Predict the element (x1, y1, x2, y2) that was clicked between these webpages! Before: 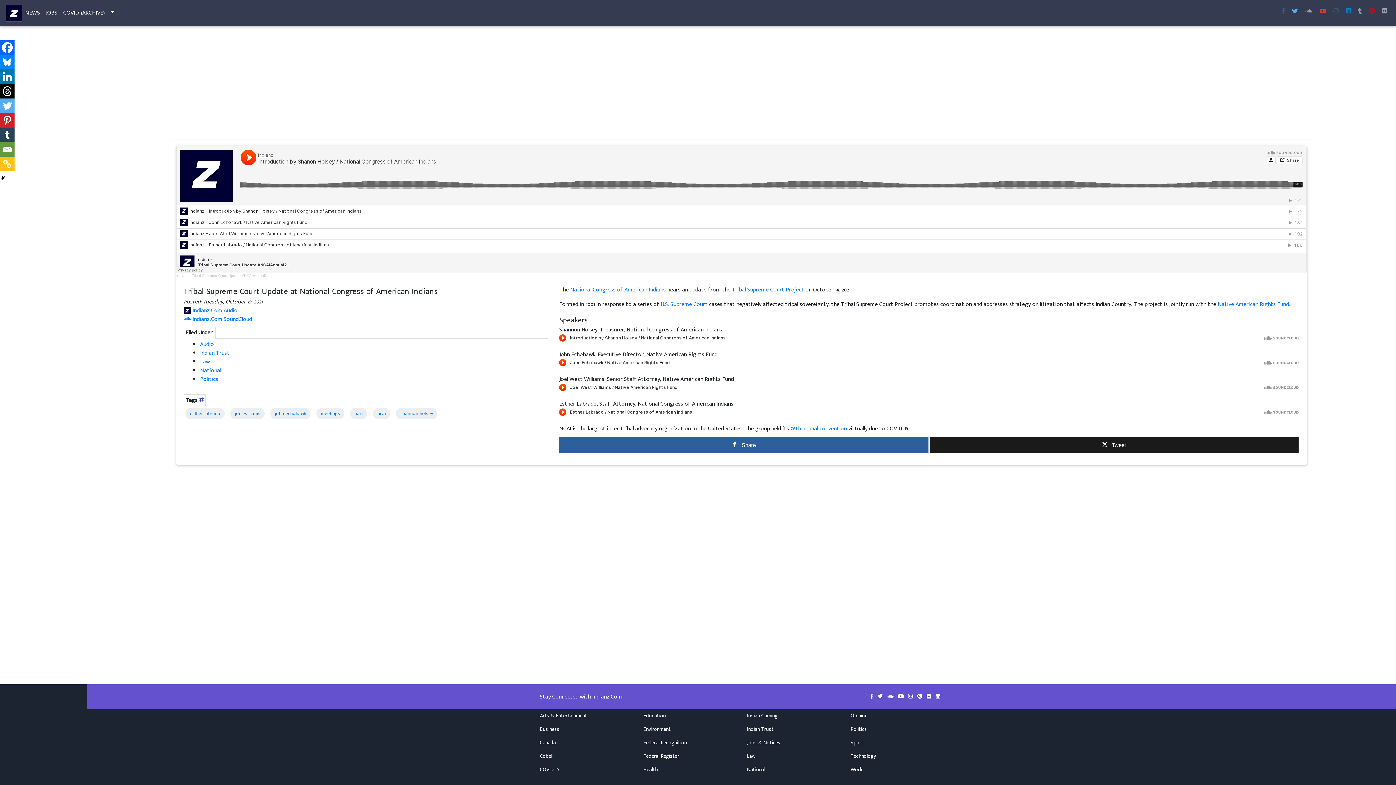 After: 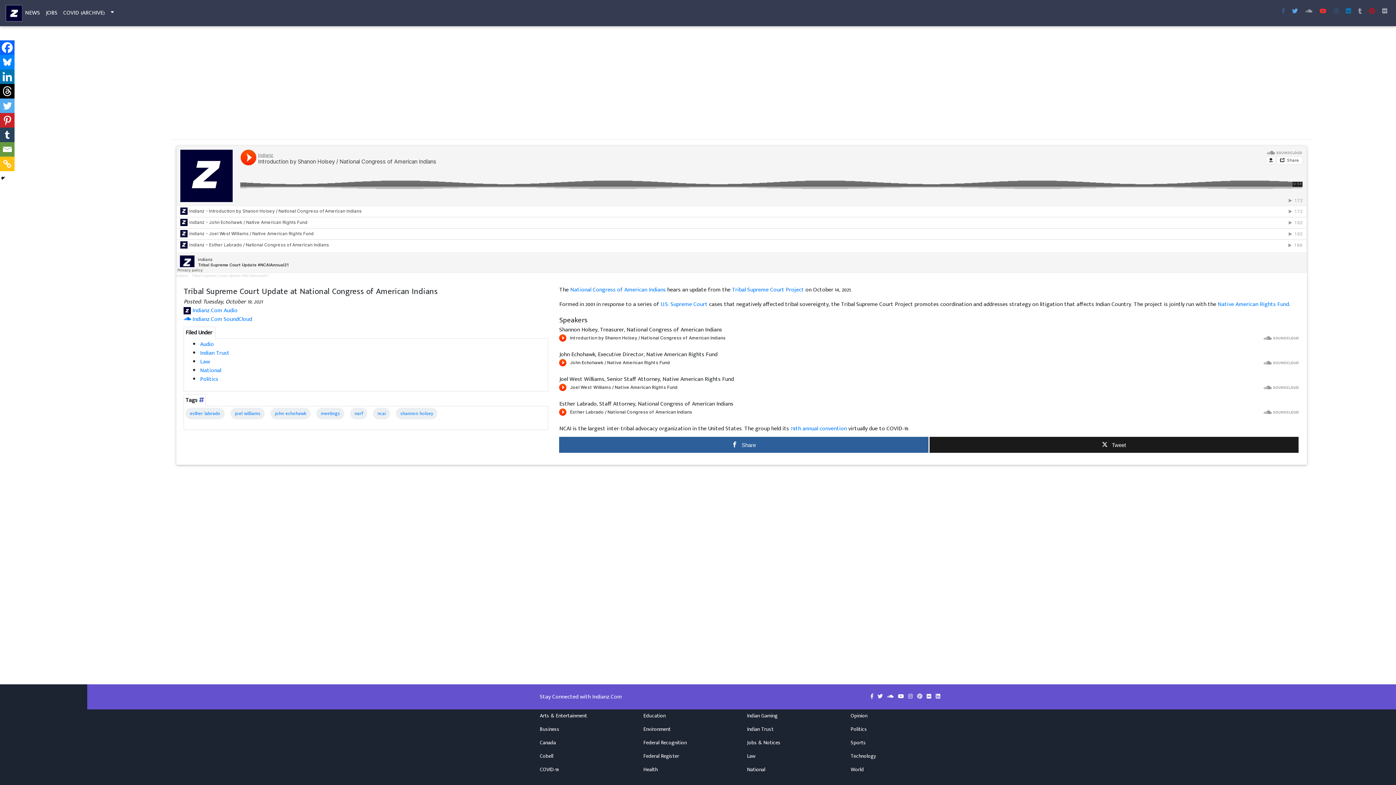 Action: bbox: (870, 692, 874, 701) label:  